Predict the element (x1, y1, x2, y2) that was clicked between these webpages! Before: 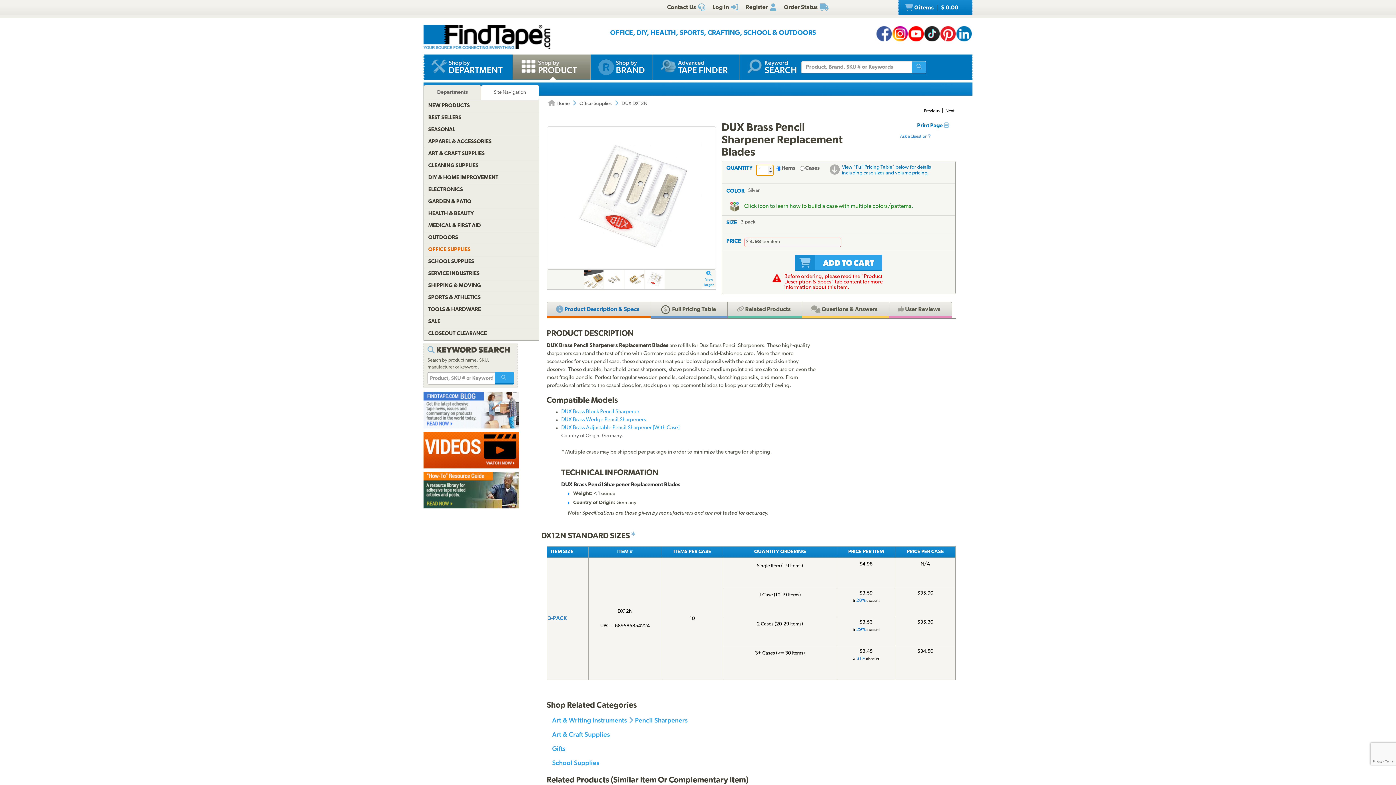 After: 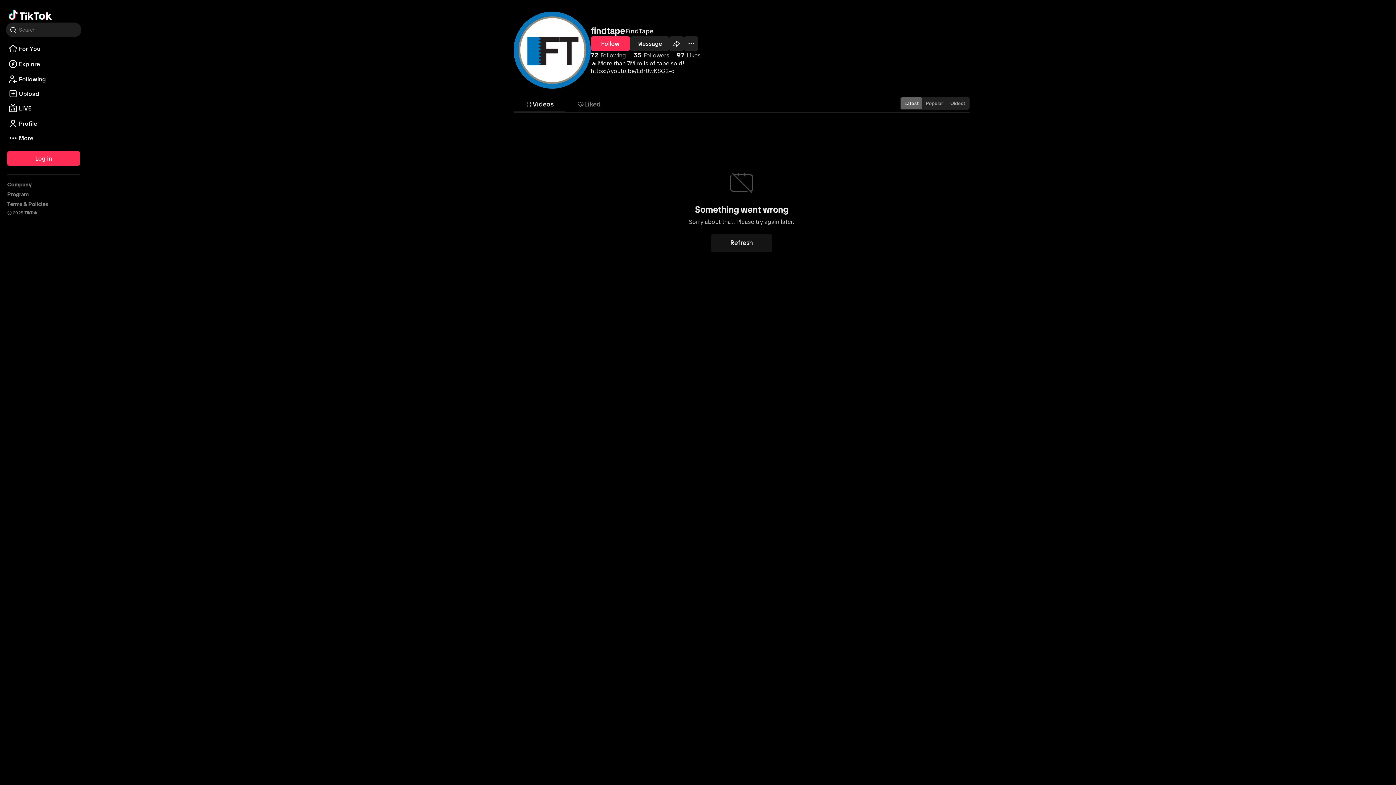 Action: bbox: (924, 26, 939, 41) label: FindTape: TikTok